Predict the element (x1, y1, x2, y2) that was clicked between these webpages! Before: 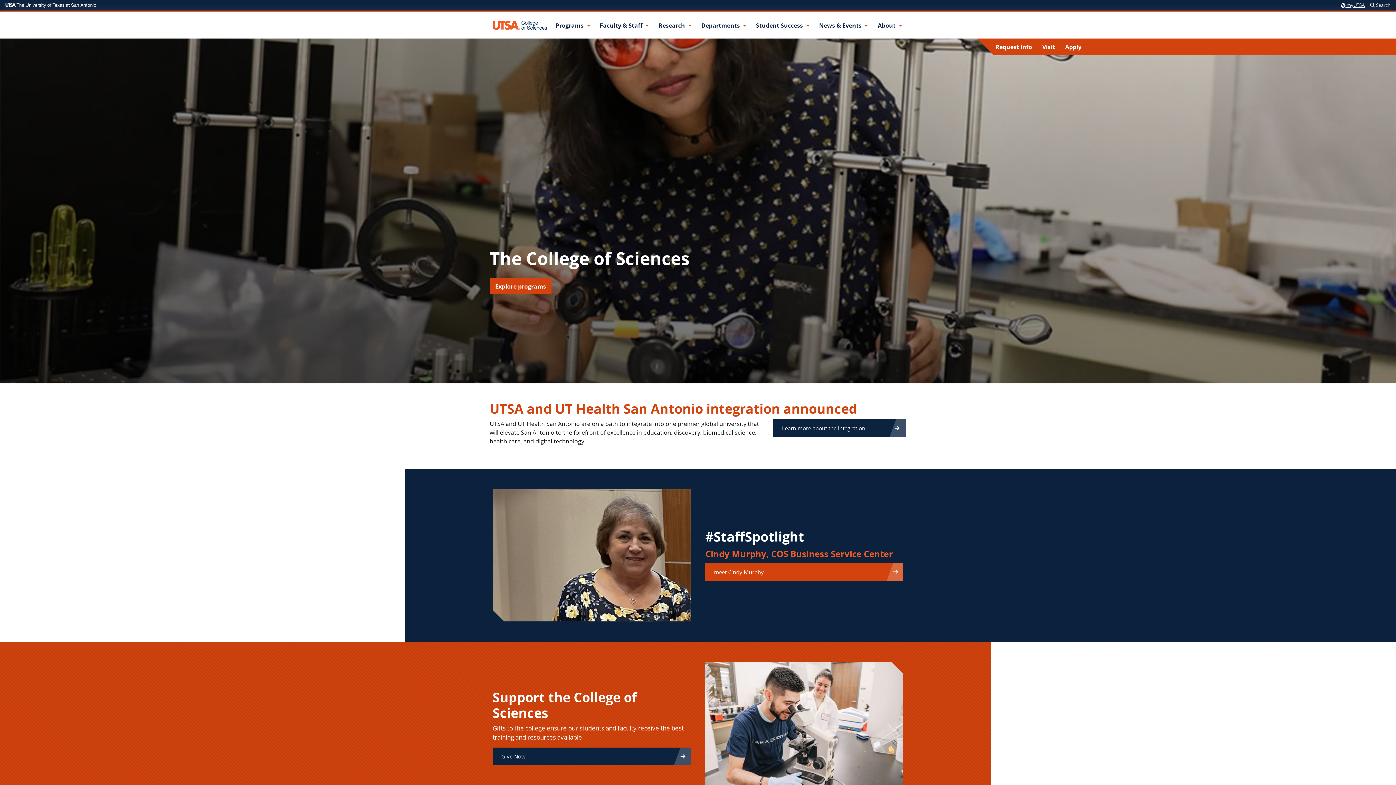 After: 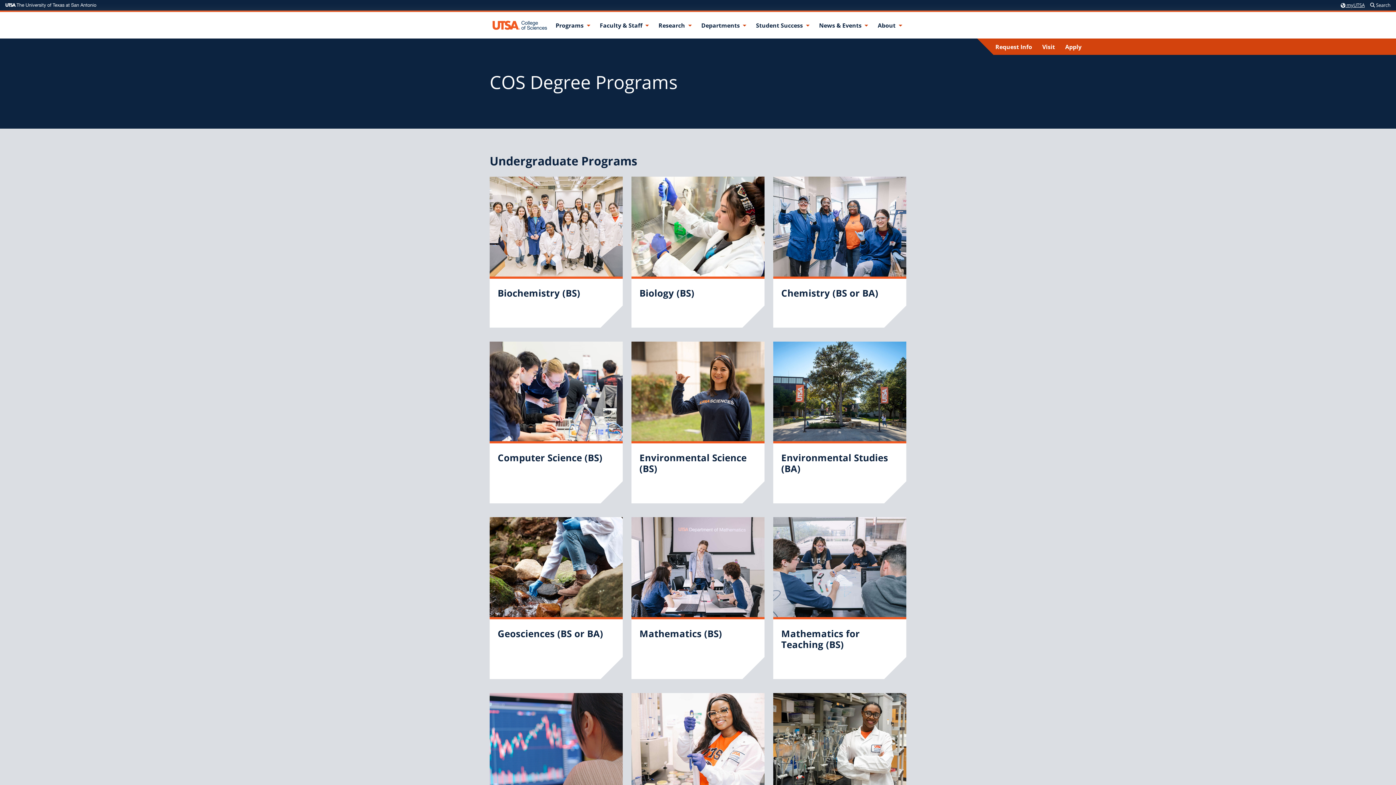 Action: label: Explore programs bbox: (489, 278, 551, 294)